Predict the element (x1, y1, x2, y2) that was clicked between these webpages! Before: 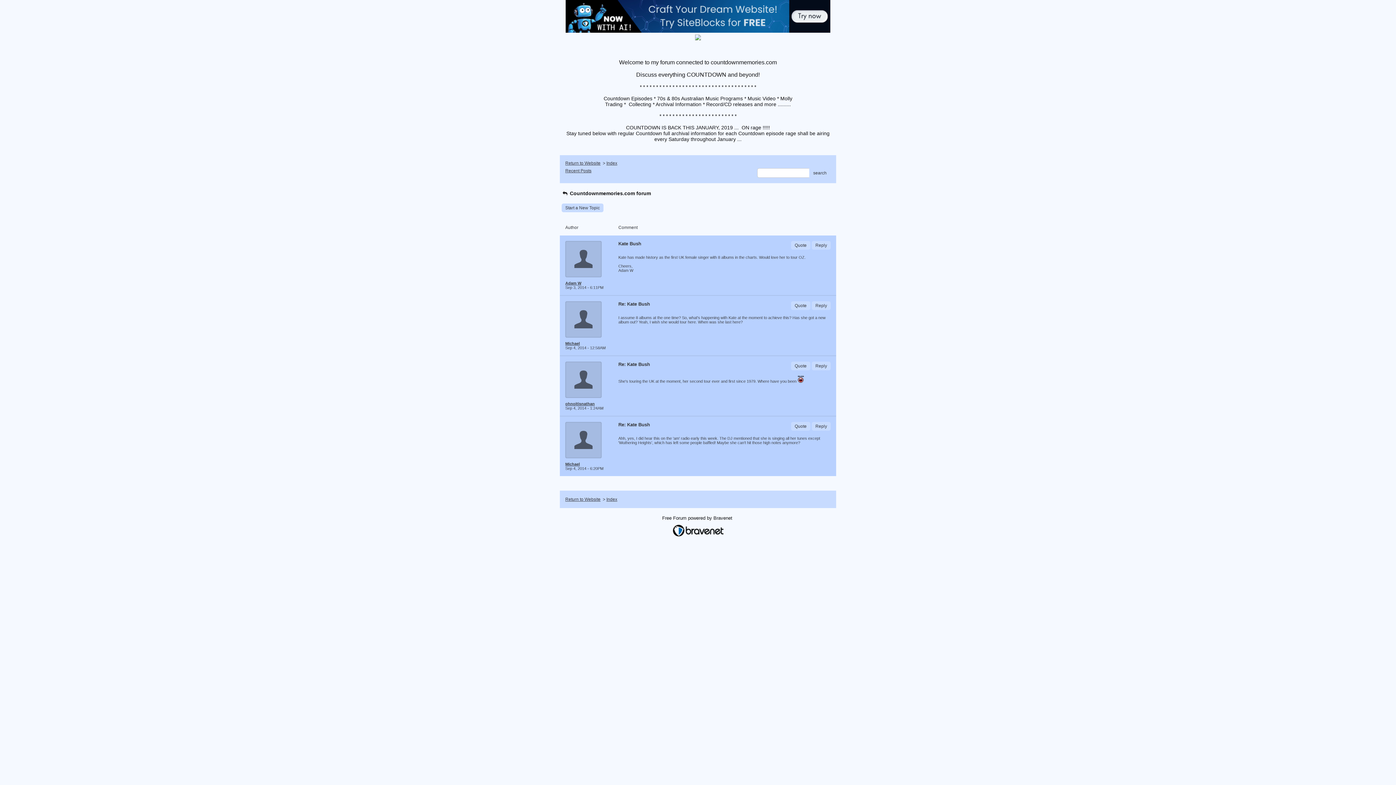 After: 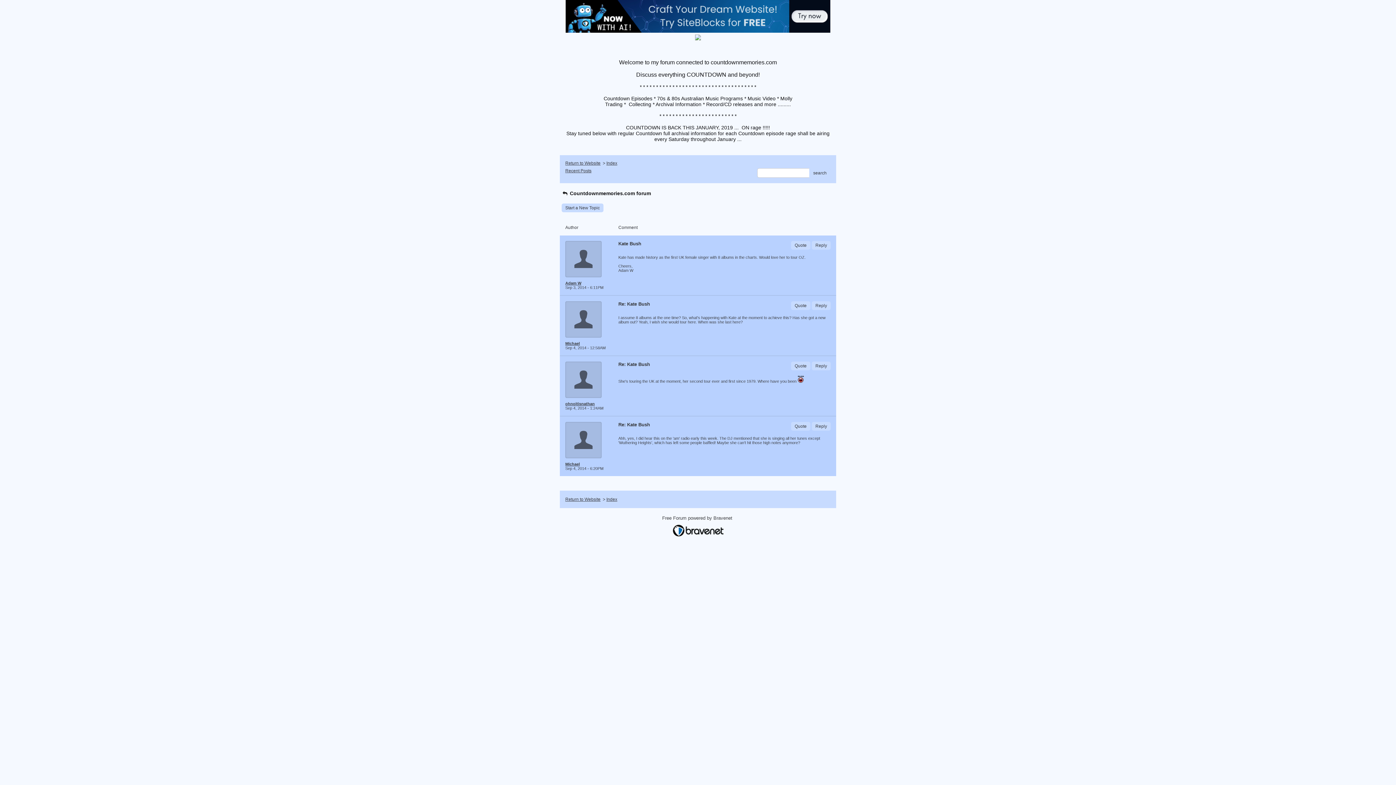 Action: bbox: (662, 515, 734, 524) label: Free Forum powered by Bravenet 